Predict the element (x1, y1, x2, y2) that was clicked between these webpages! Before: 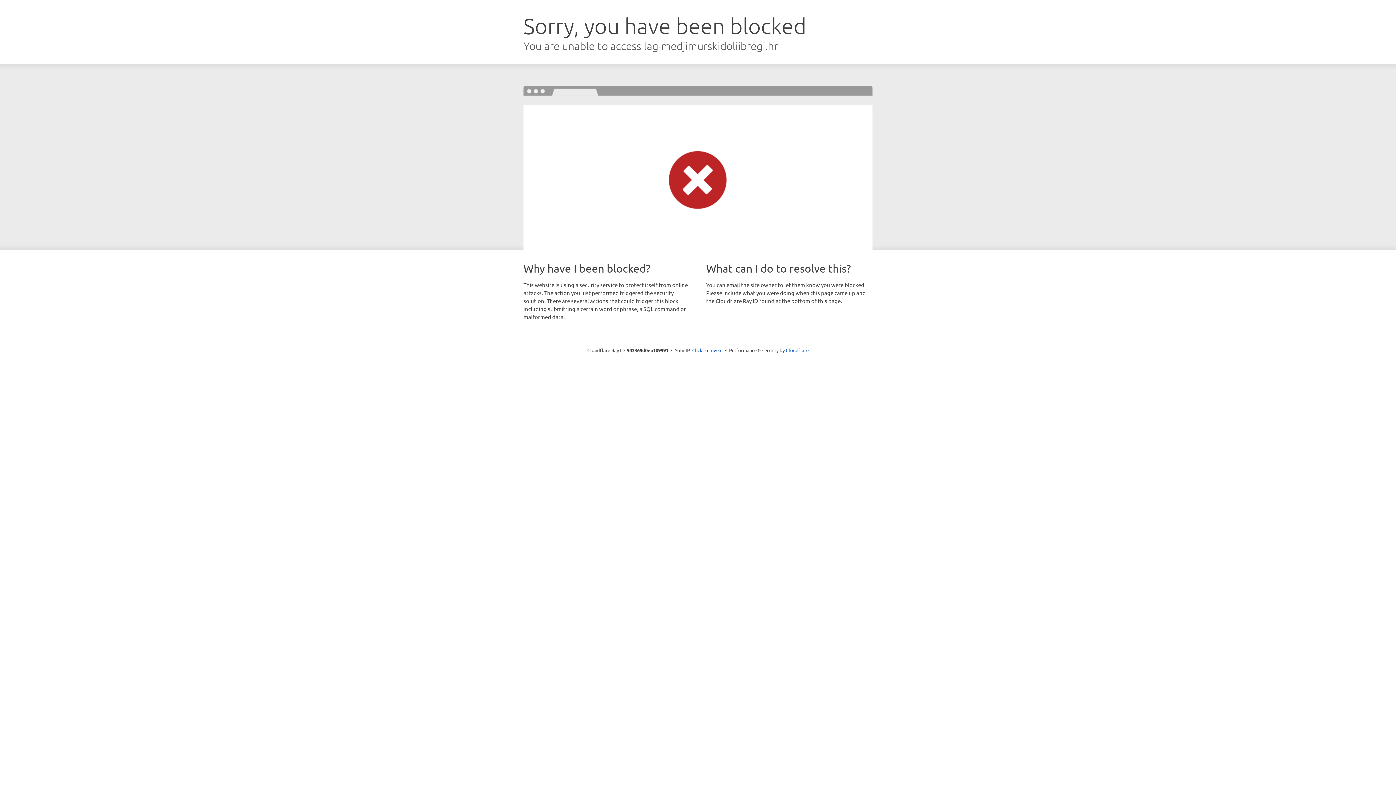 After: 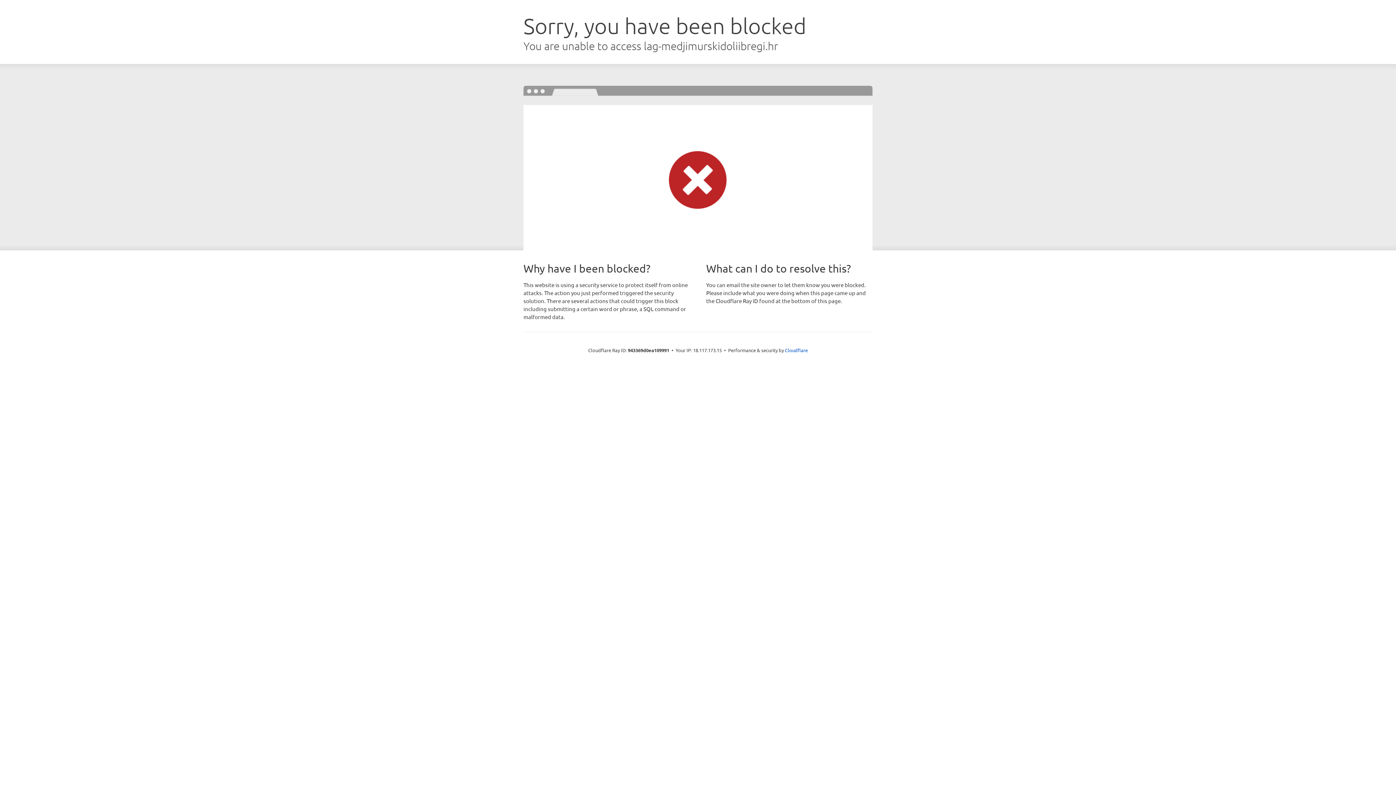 Action: bbox: (692, 346, 722, 353) label: Click to reveal